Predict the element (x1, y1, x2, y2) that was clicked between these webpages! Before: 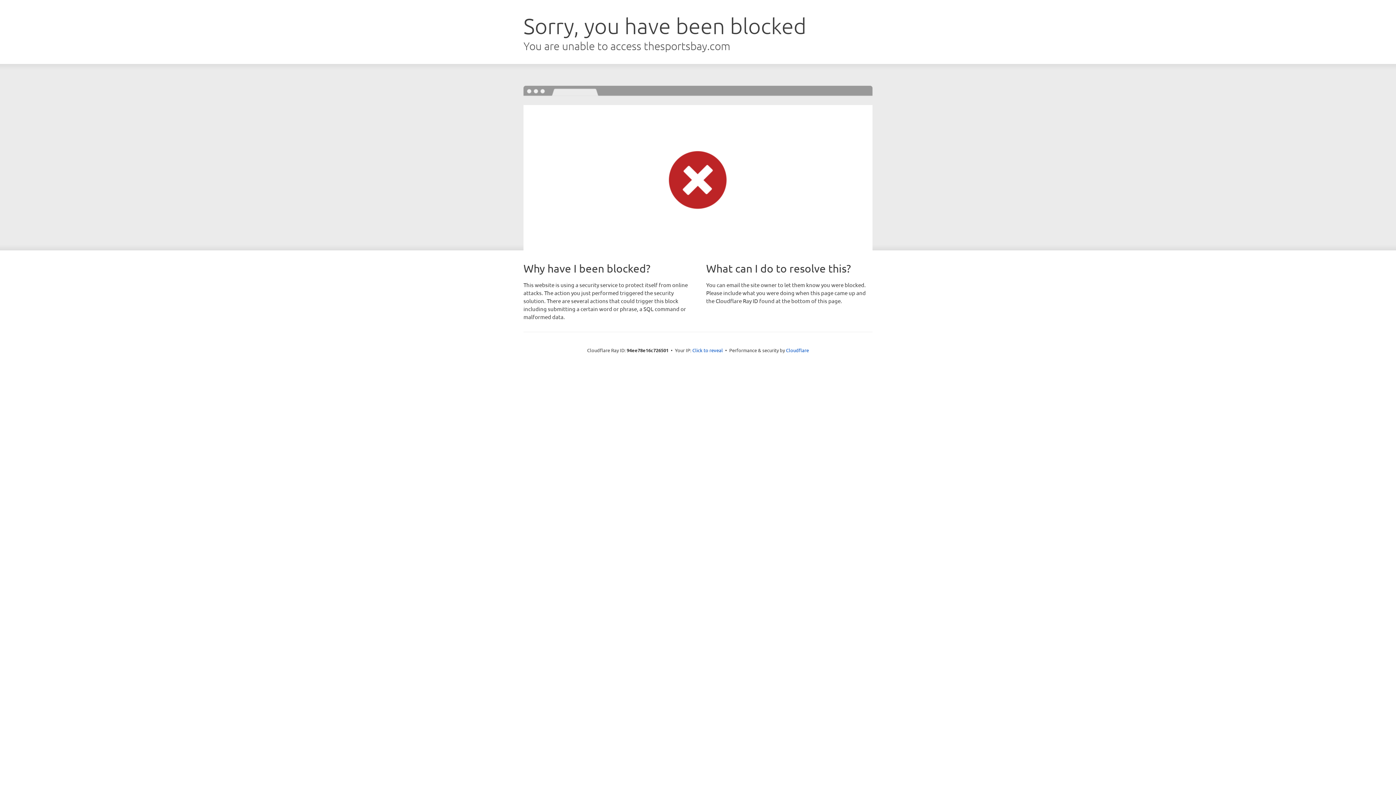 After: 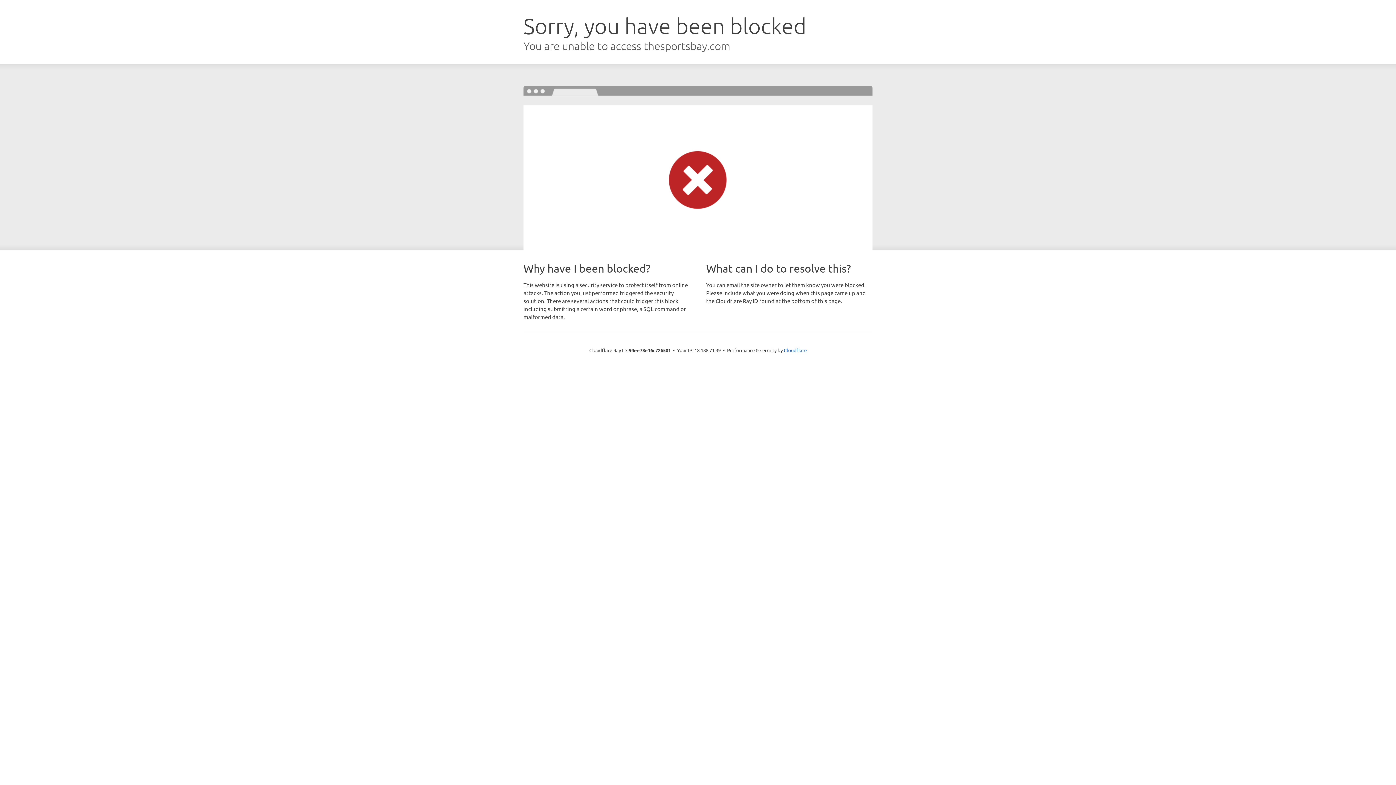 Action: bbox: (692, 346, 723, 353) label: Click to reveal